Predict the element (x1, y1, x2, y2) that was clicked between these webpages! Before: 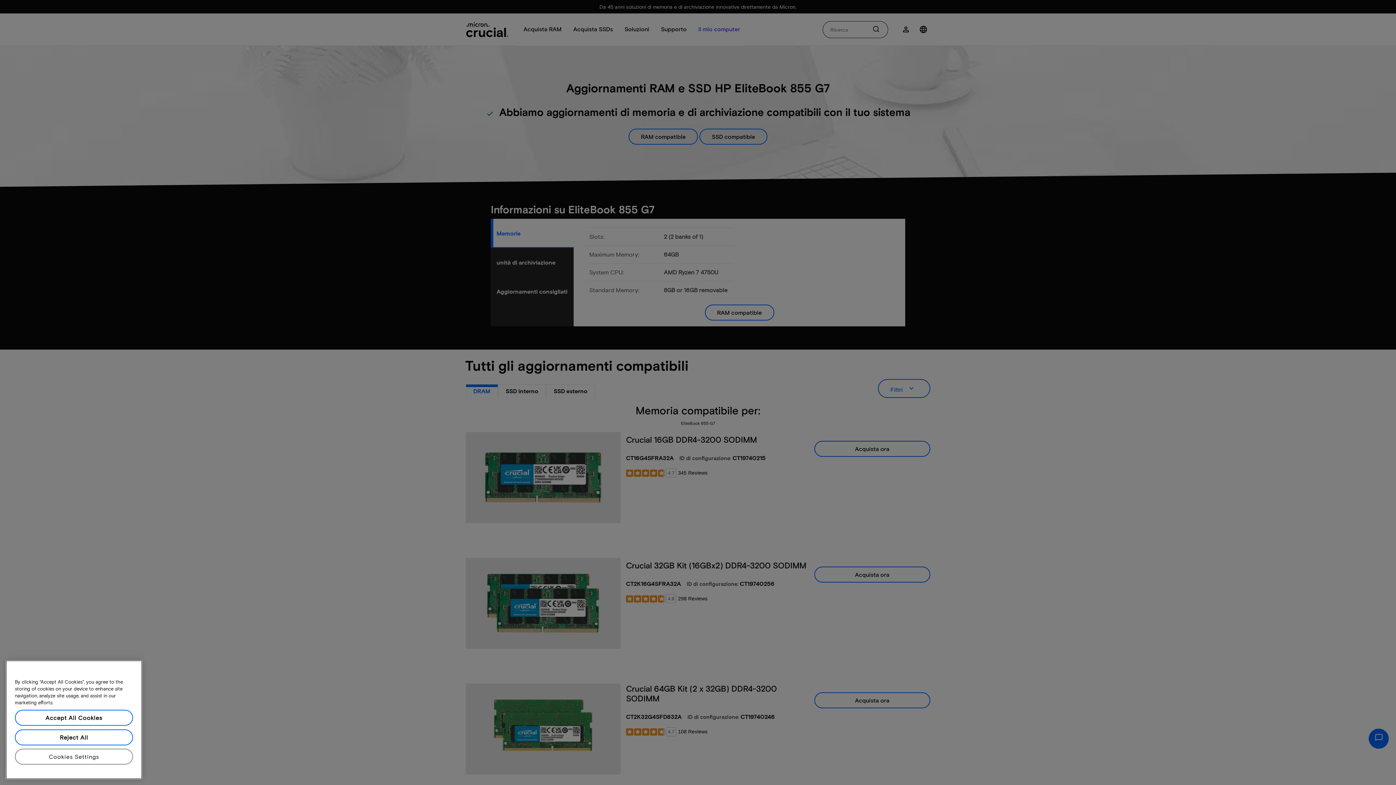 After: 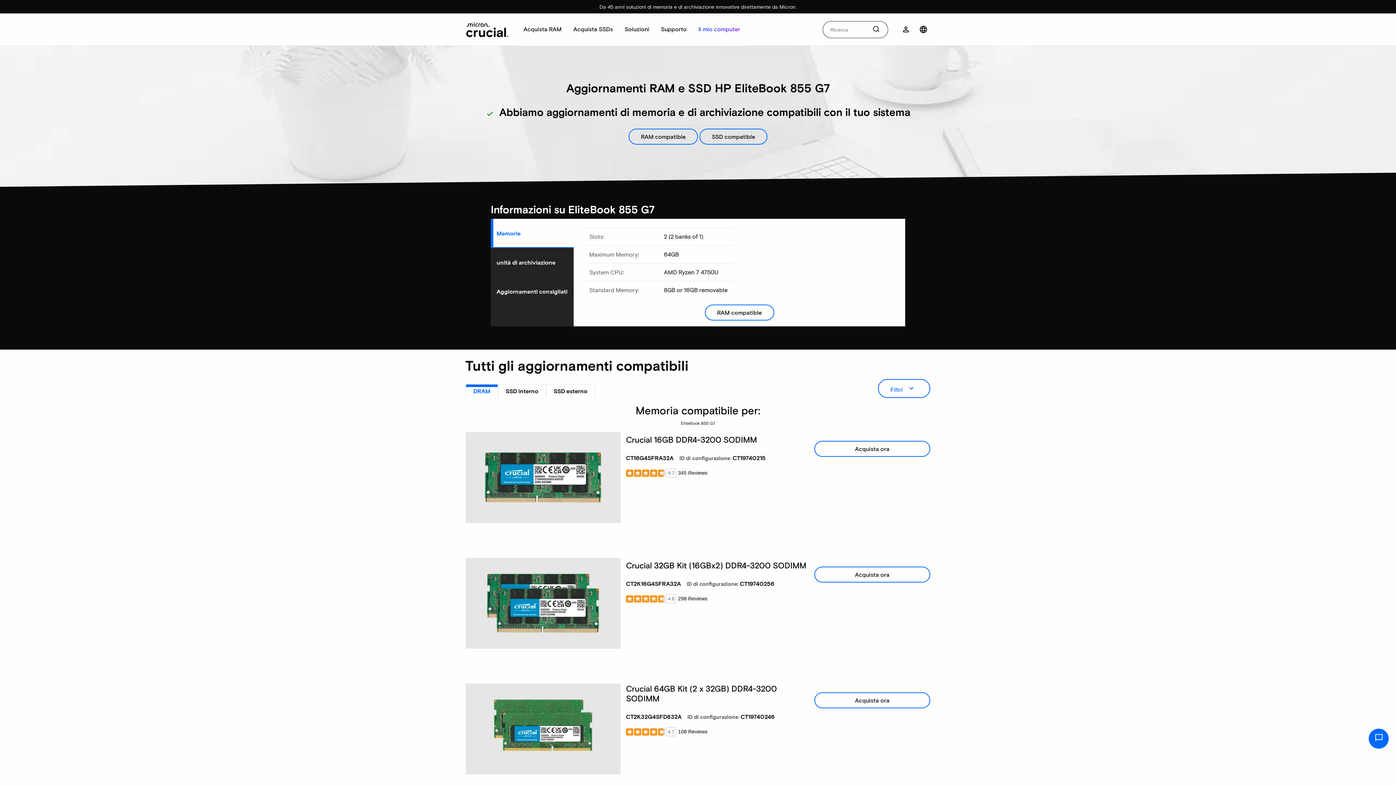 Action: label: Accept All Cookies bbox: (14, 742, 133, 758)